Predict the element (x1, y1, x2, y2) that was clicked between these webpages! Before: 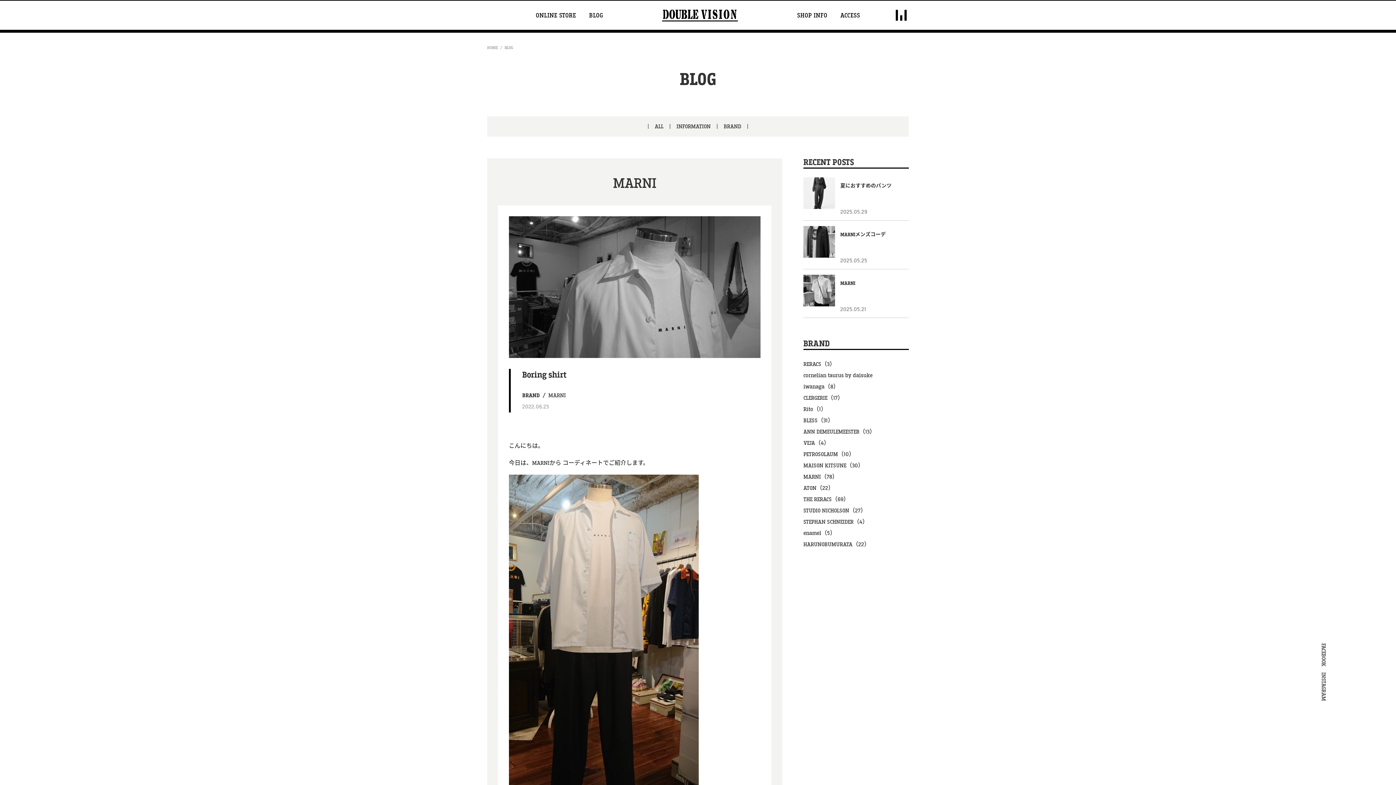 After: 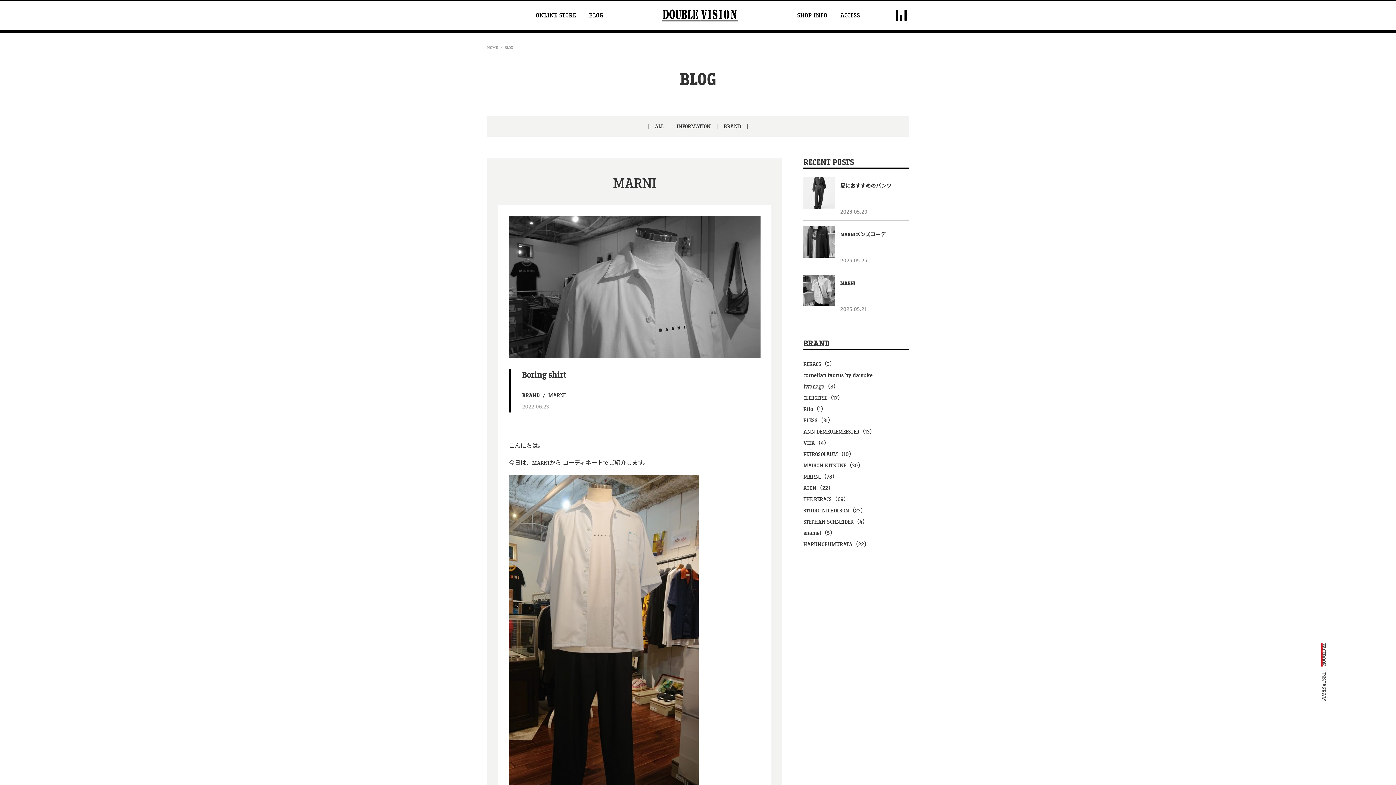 Action: bbox: (1321, 643, 1326, 666) label: FACEBOOK